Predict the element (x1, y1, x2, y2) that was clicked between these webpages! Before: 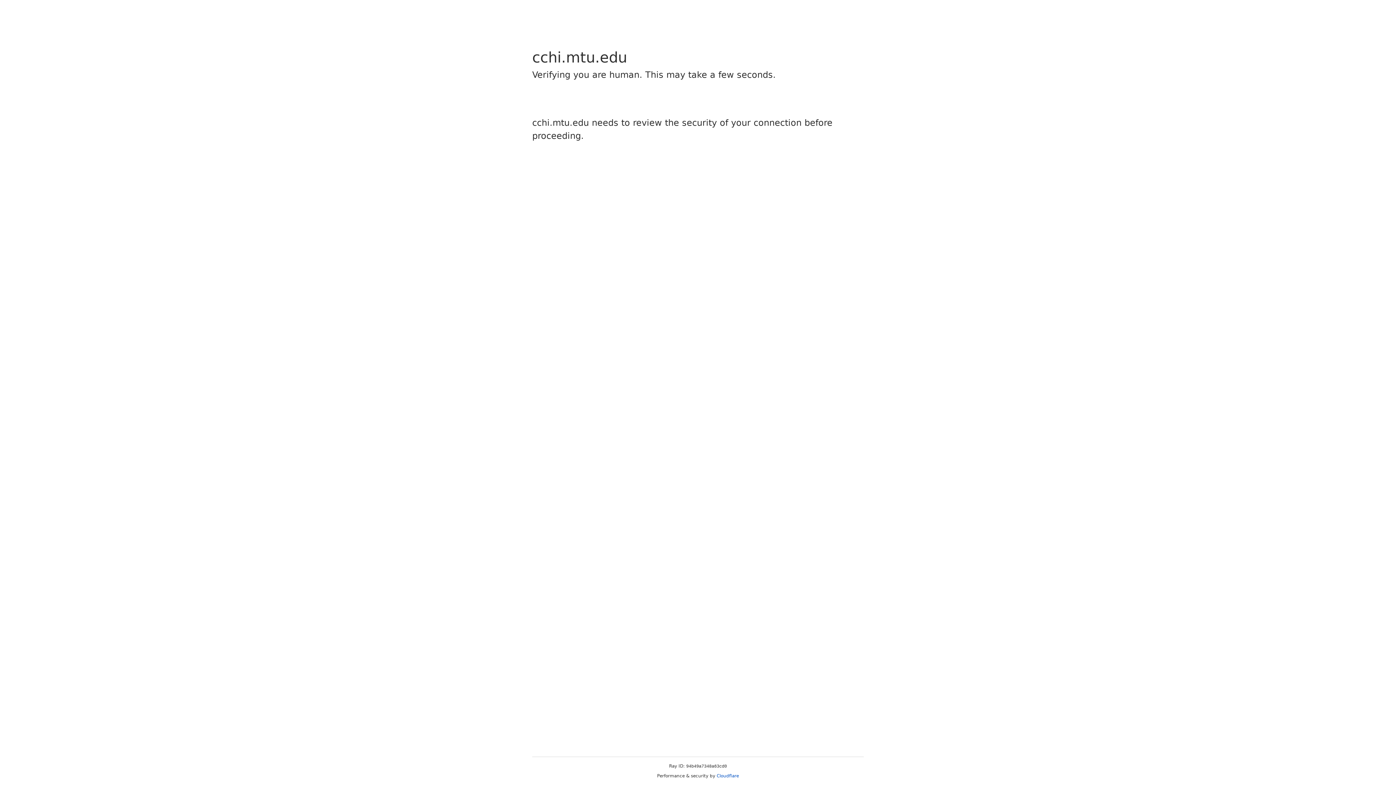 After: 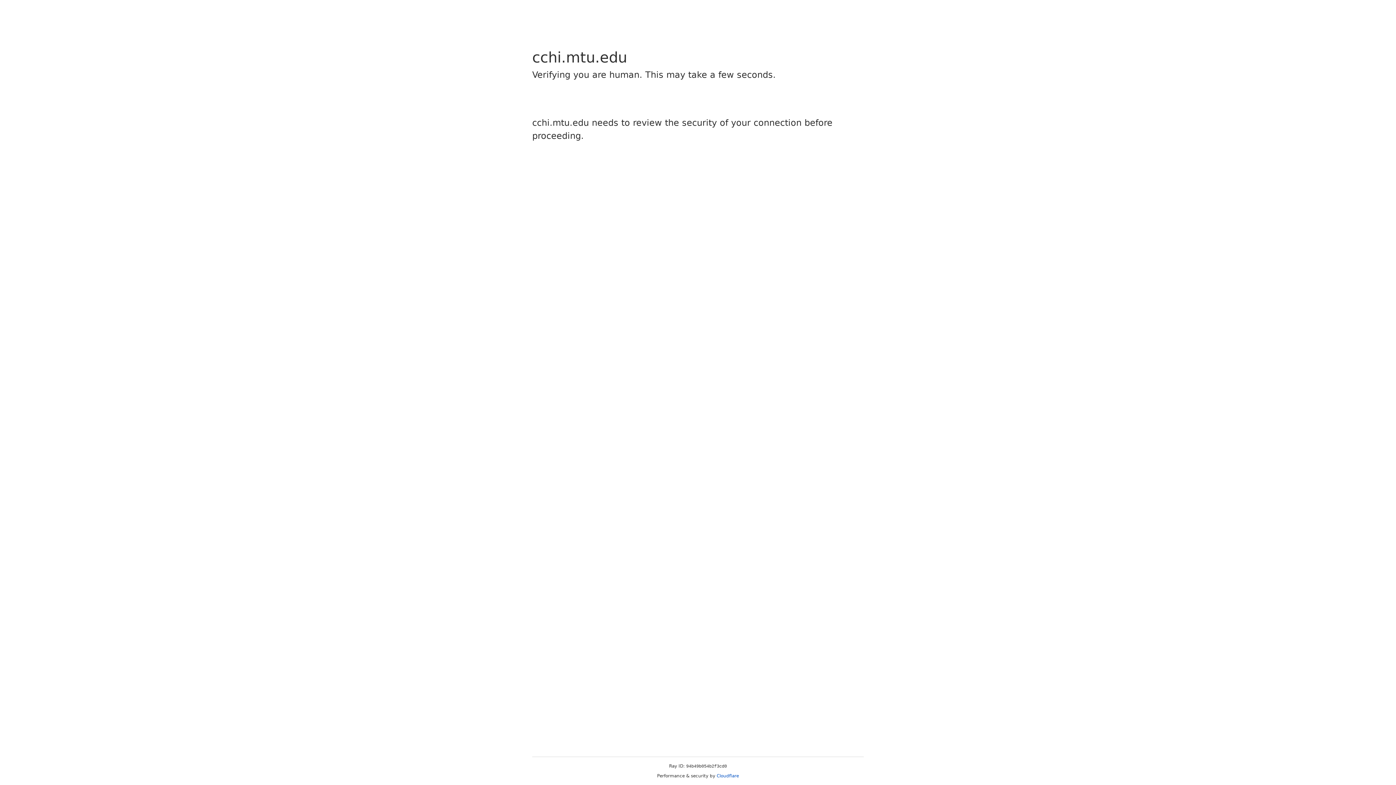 Action: label: Cloudflare bbox: (716, 773, 739, 778)